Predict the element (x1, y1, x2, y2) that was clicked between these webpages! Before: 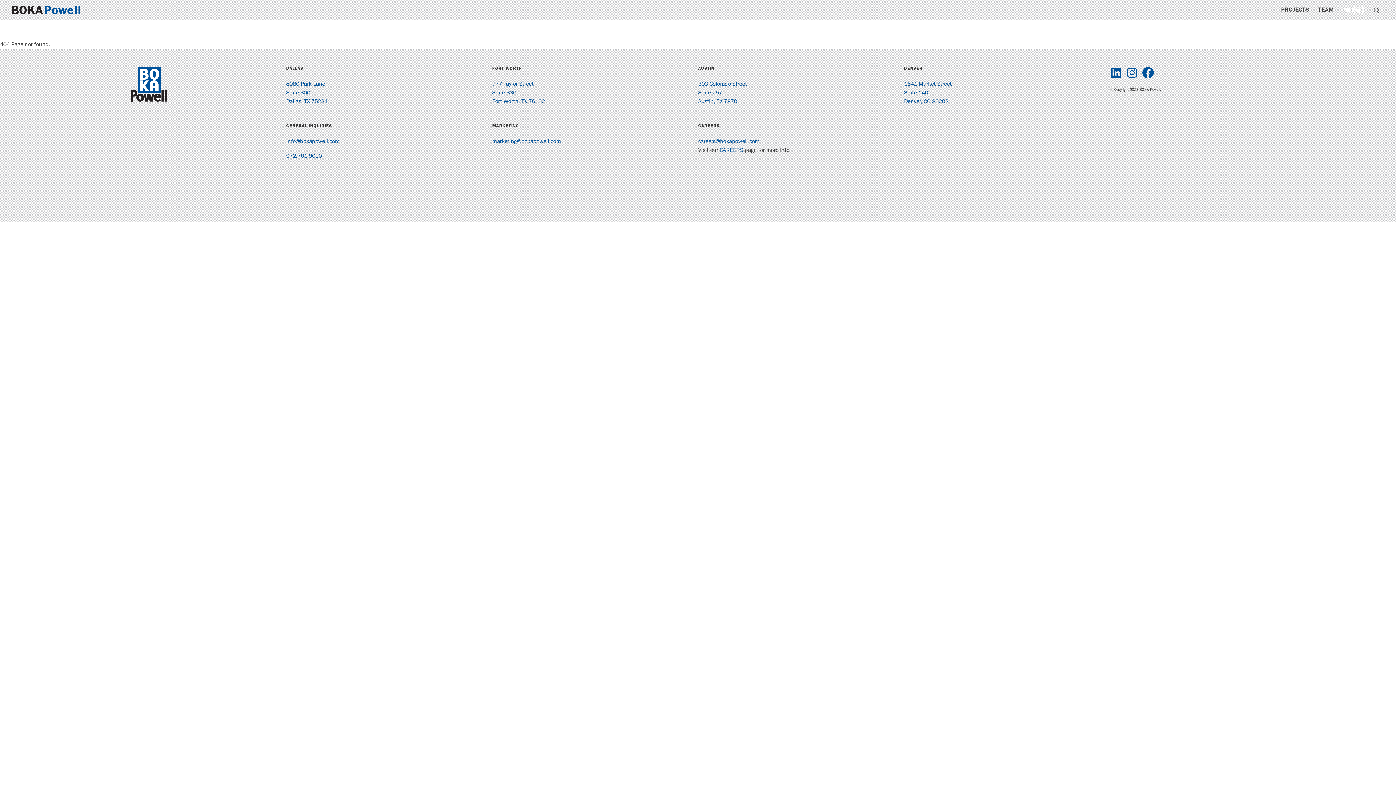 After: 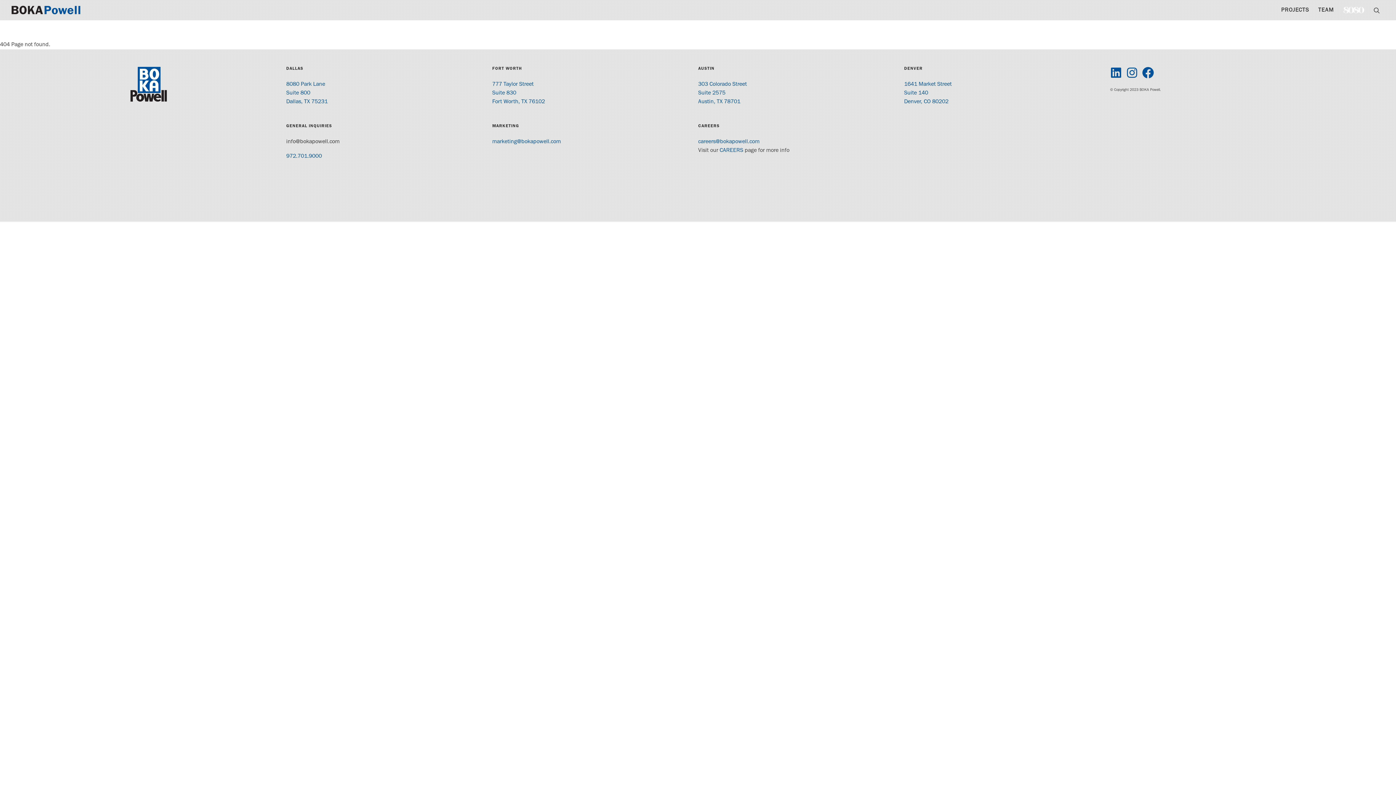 Action: bbox: (286, 139, 339, 144) label: info@bokapowell.com